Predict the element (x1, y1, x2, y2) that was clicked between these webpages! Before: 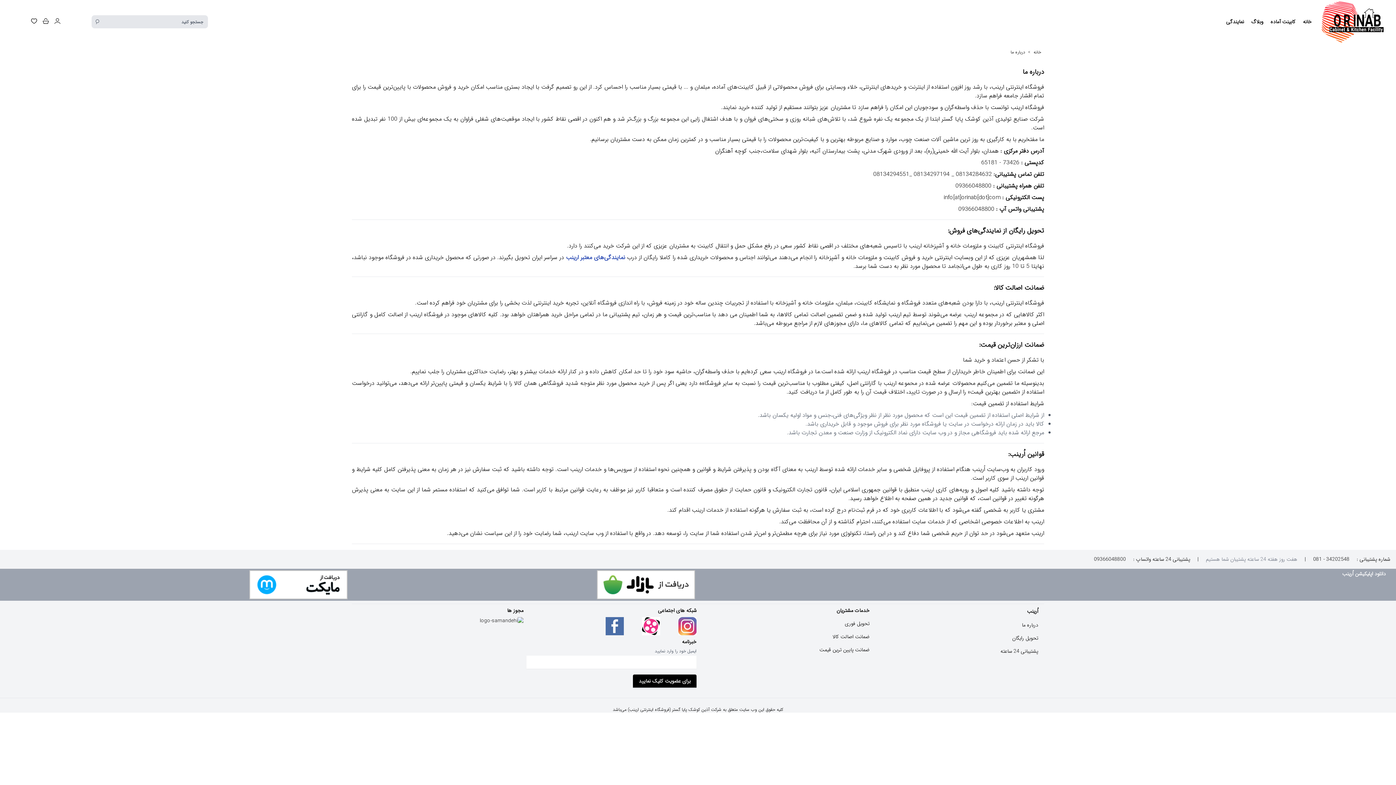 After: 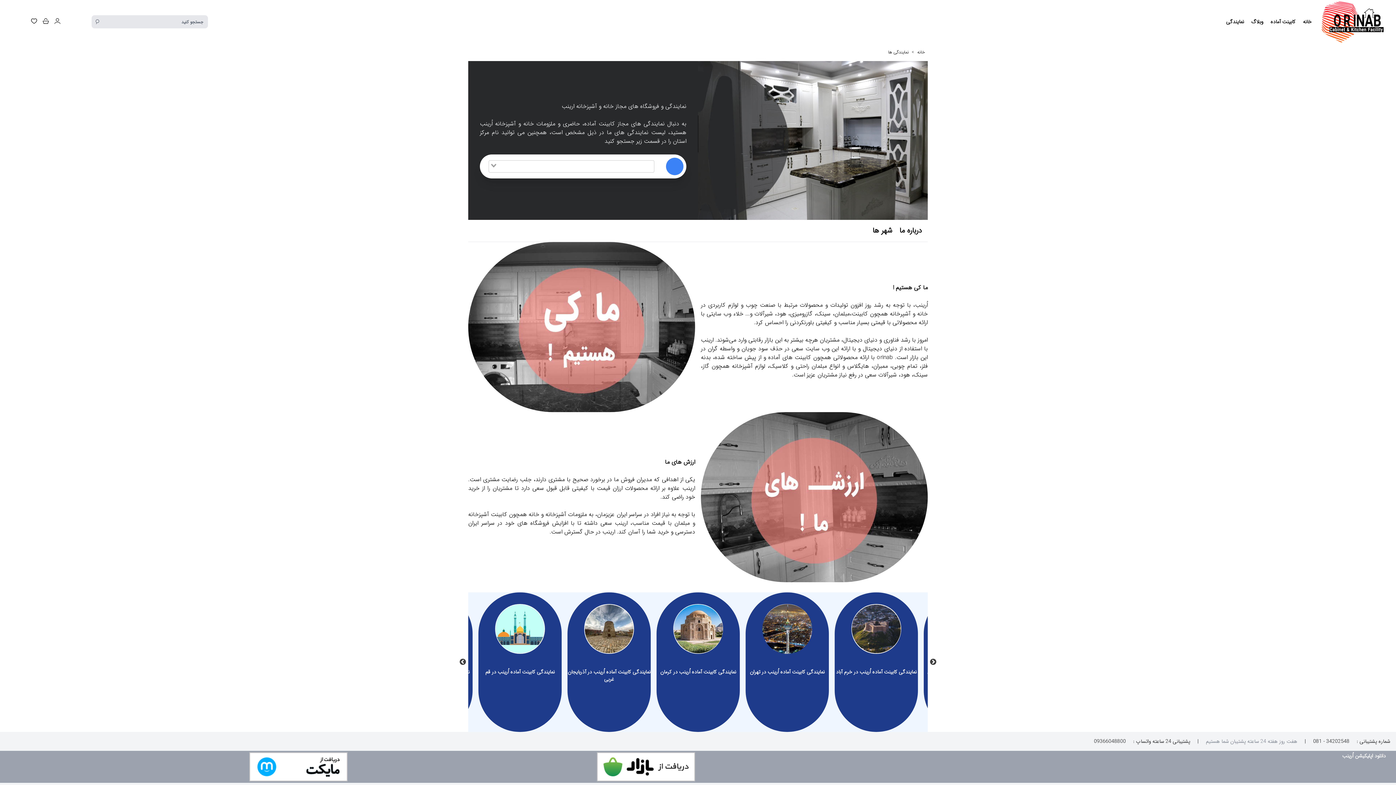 Action: bbox: (566, 253, 625, 262) label: نمایندگی‌های معتبر ارینب